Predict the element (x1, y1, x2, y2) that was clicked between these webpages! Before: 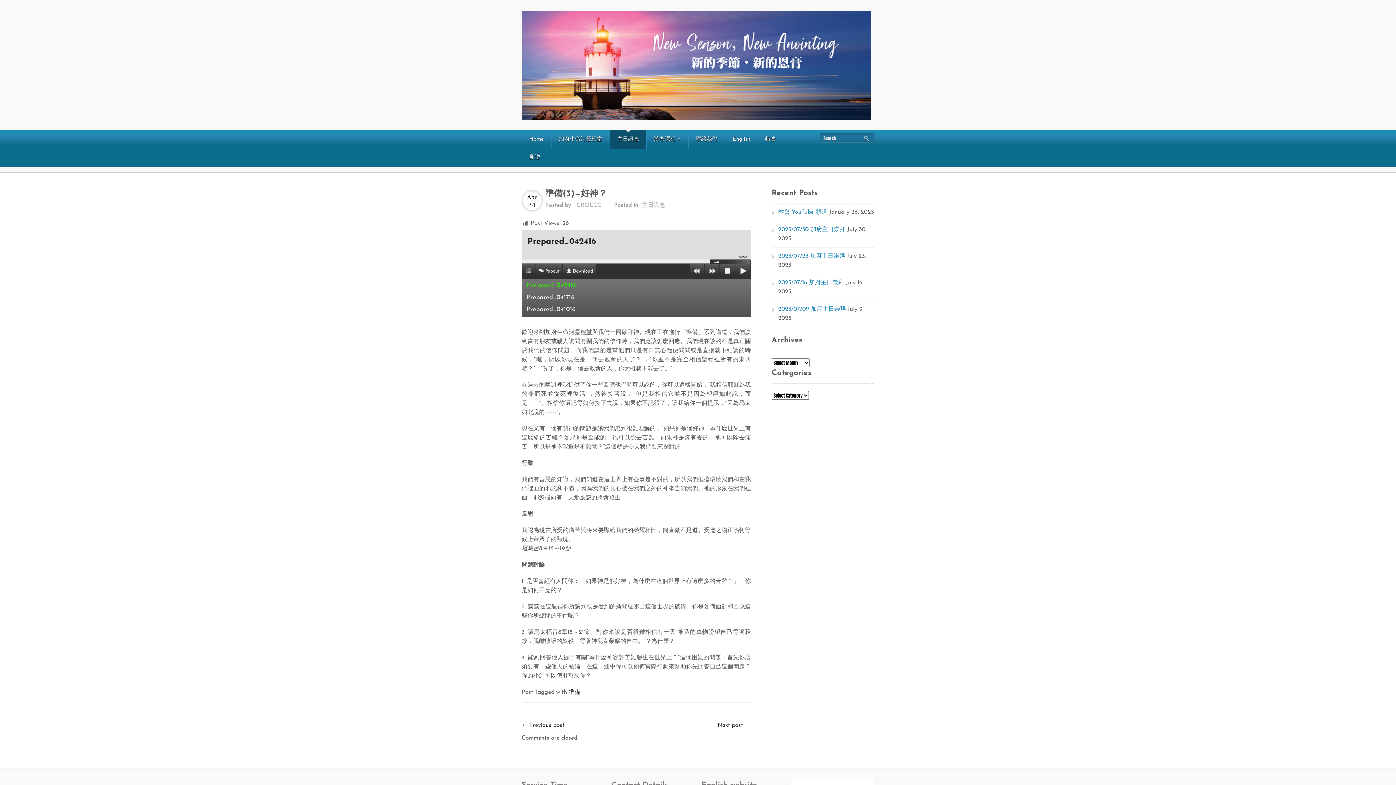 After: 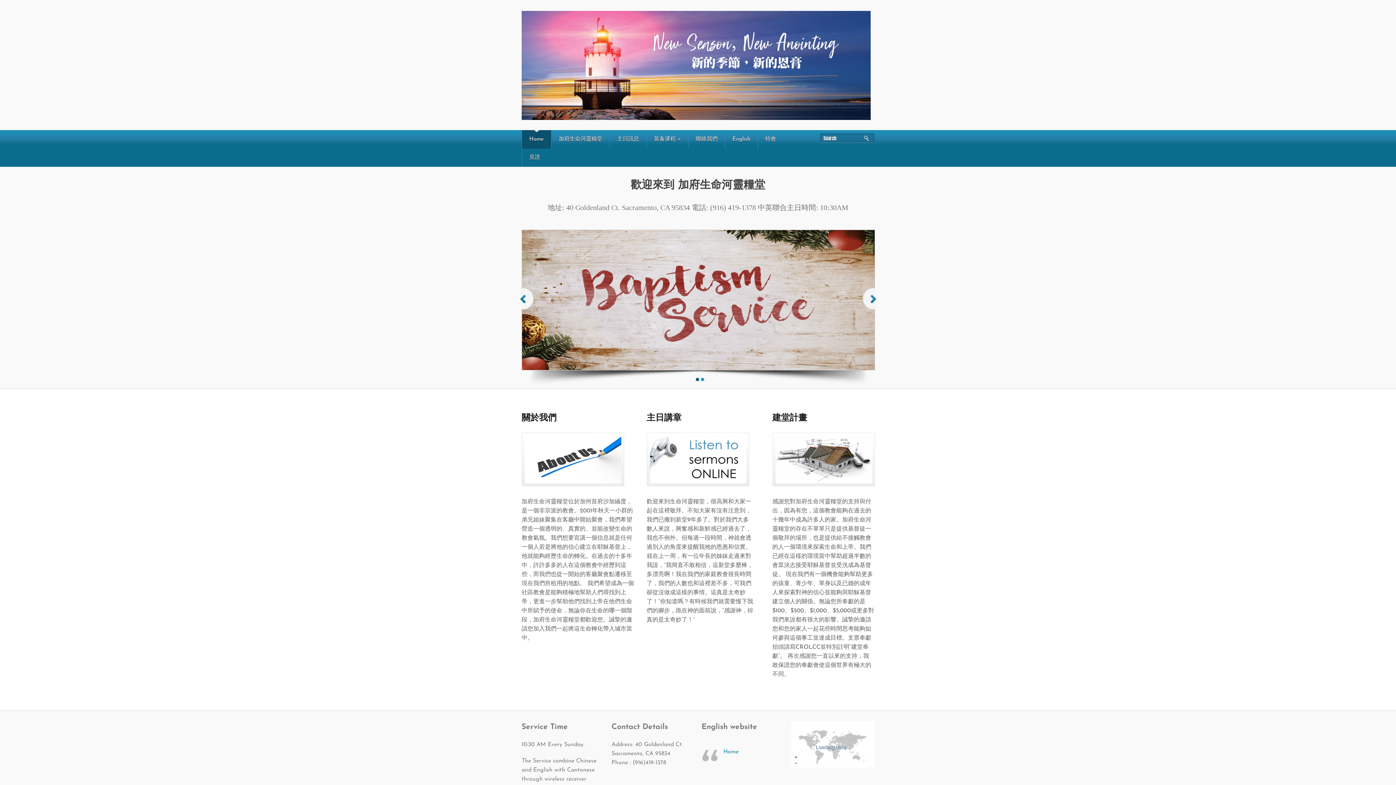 Action: label: Home bbox: (521, 130, 551, 148)